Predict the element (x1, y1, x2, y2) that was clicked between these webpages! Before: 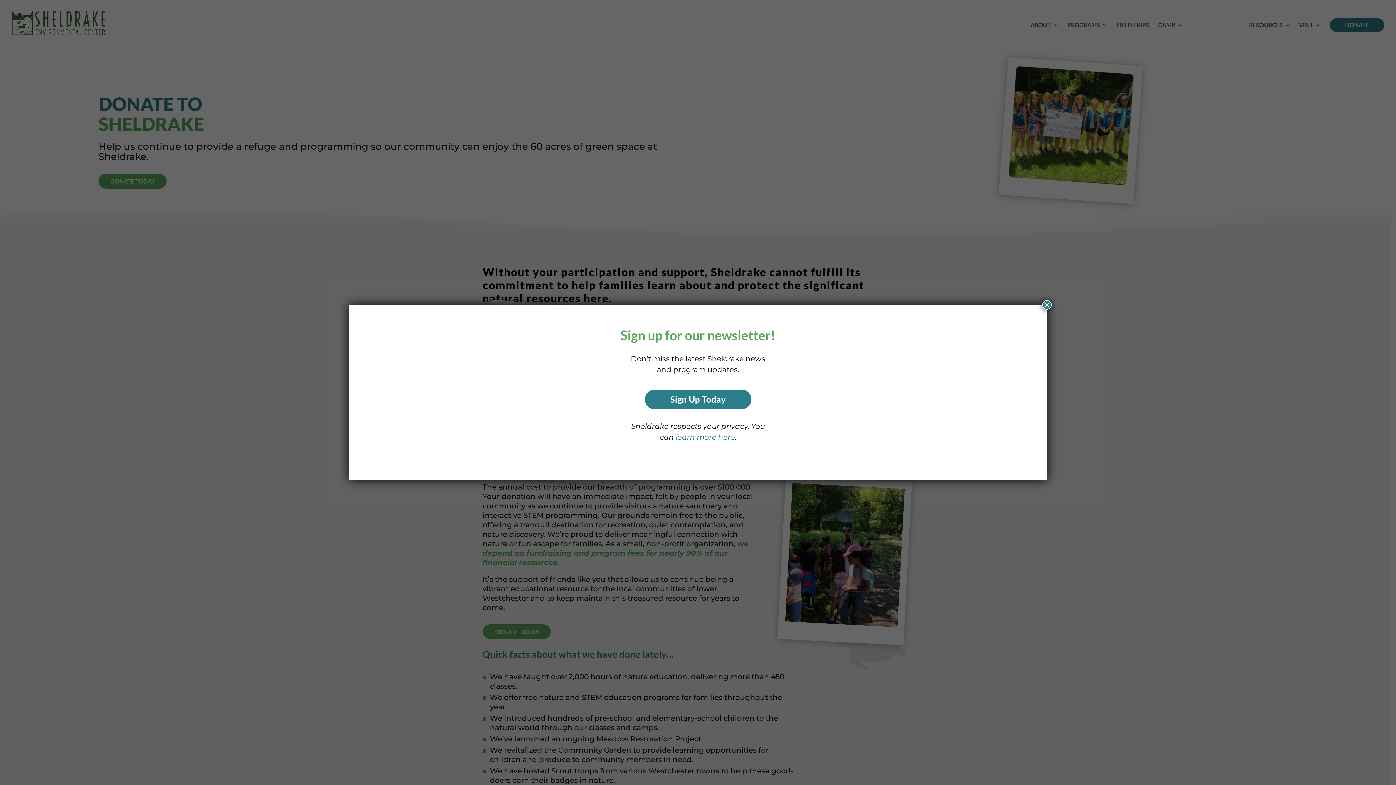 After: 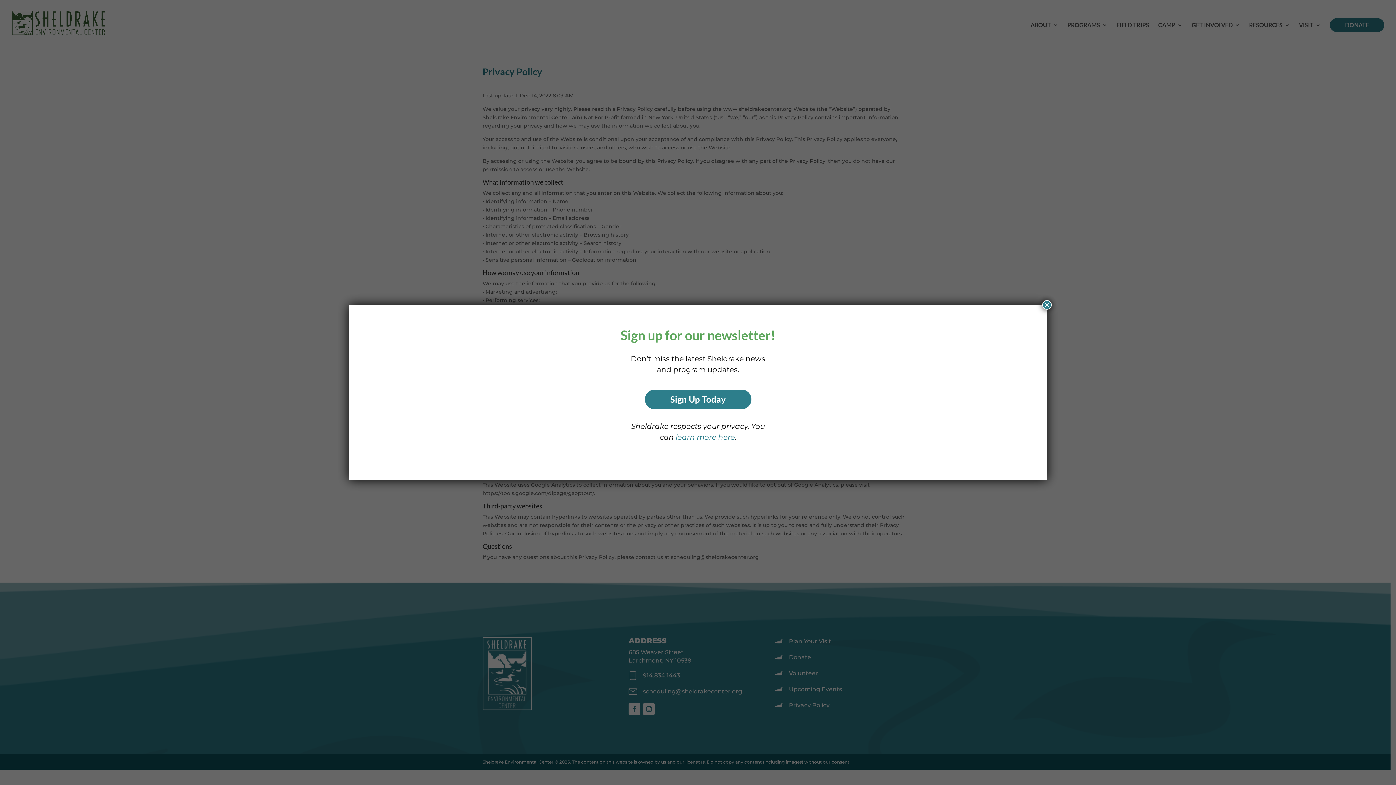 Action: label: learn more here bbox: (675, 433, 735, 441)